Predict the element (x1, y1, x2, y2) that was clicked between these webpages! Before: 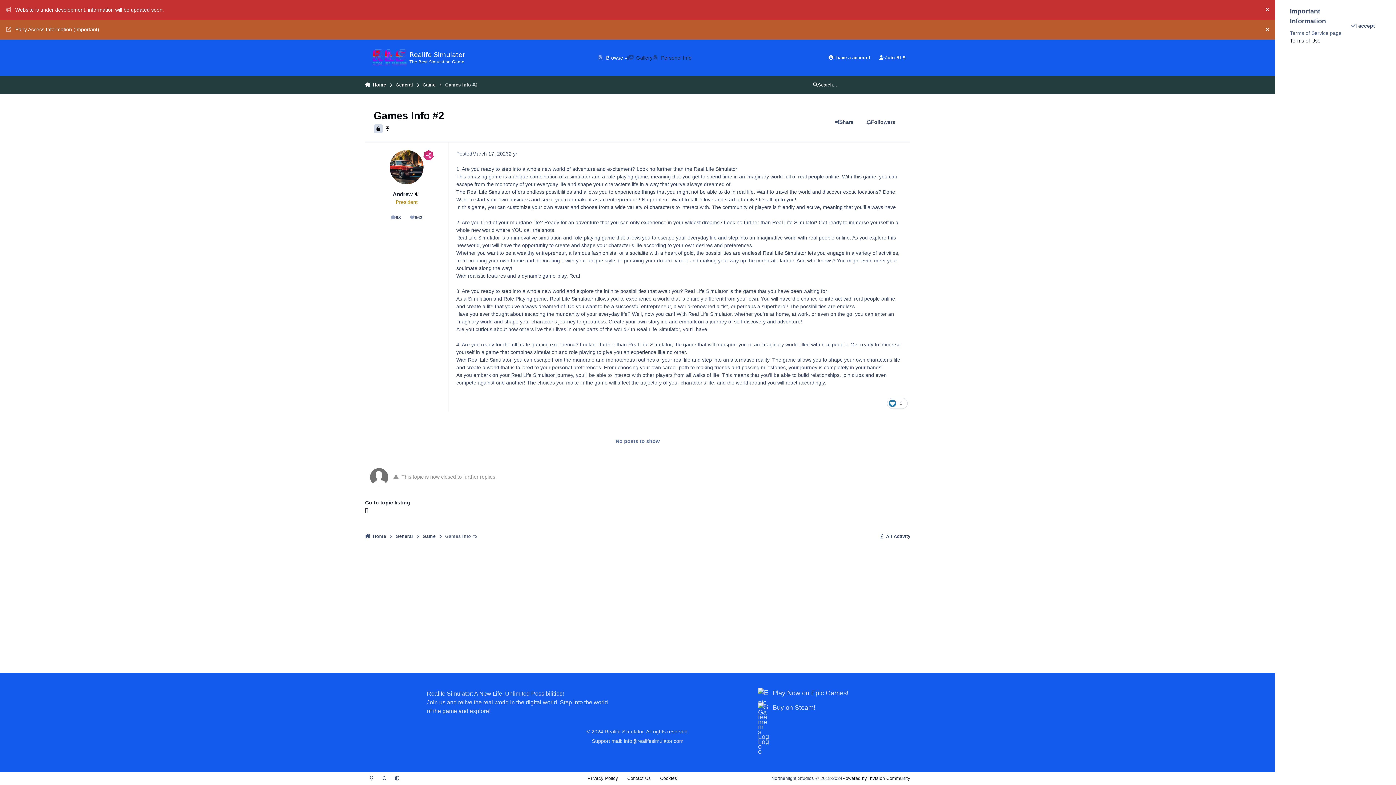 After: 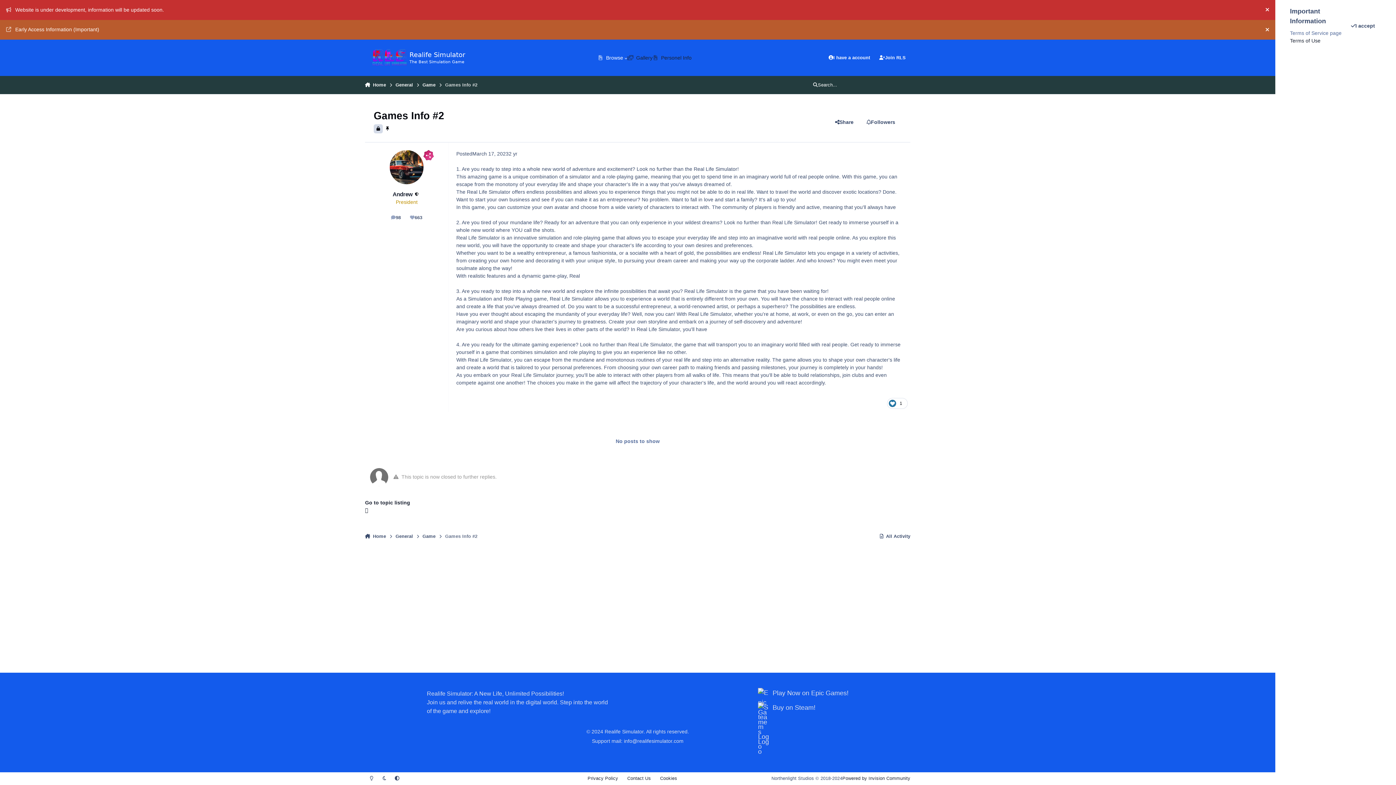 Action: label: Play Now on Epic Games! bbox: (758, 688, 848, 699)